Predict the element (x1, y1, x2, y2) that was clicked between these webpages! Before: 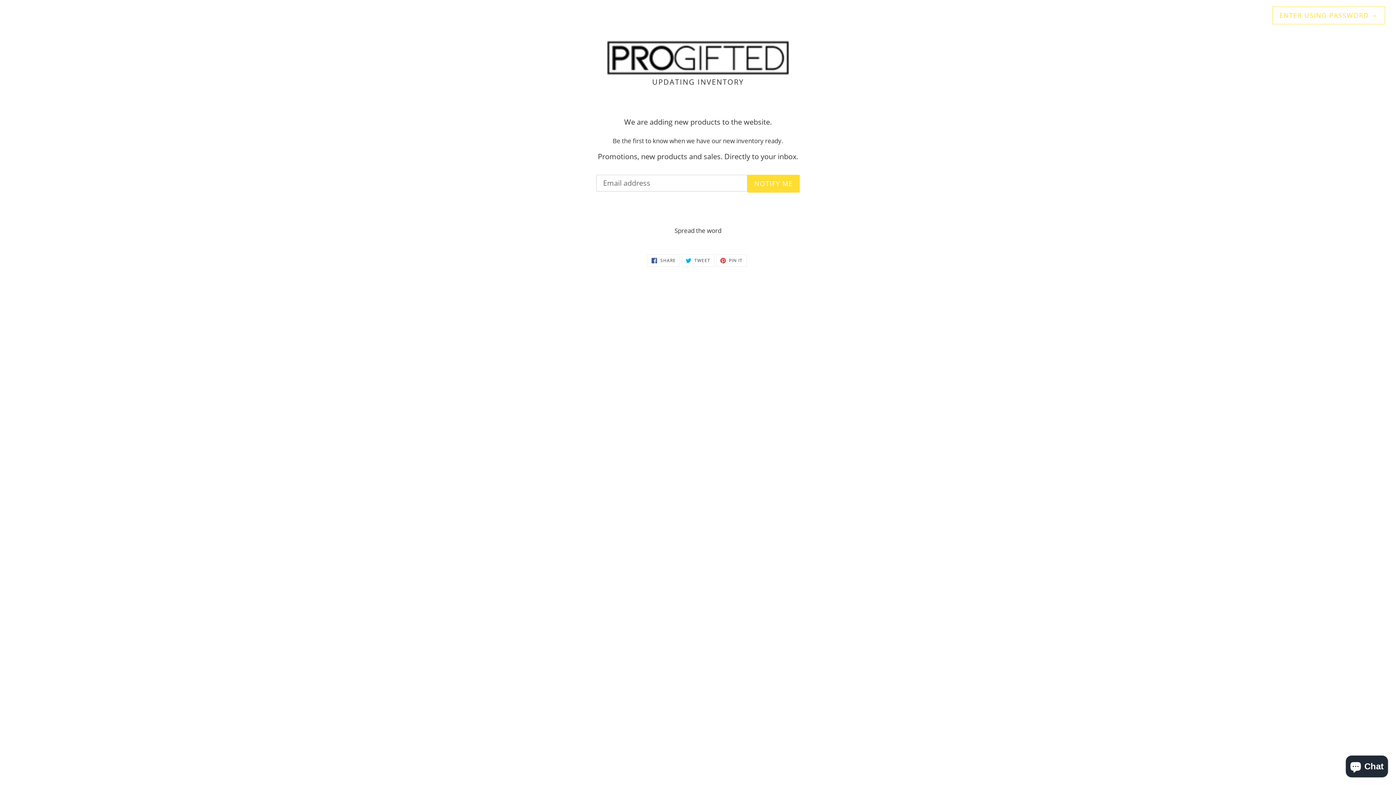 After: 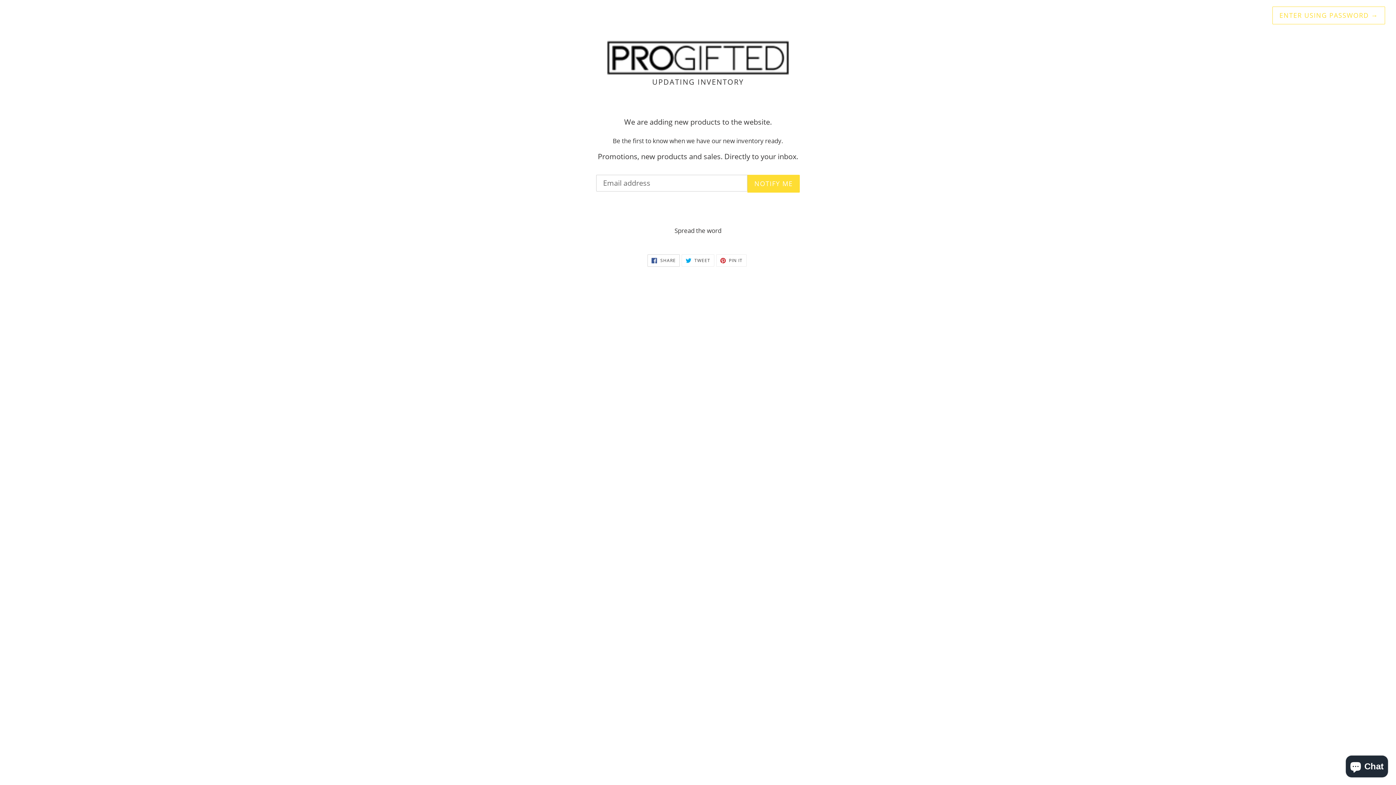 Action: bbox: (647, 254, 680, 267) label:  SHARE
SHARE ON FACEBOOK